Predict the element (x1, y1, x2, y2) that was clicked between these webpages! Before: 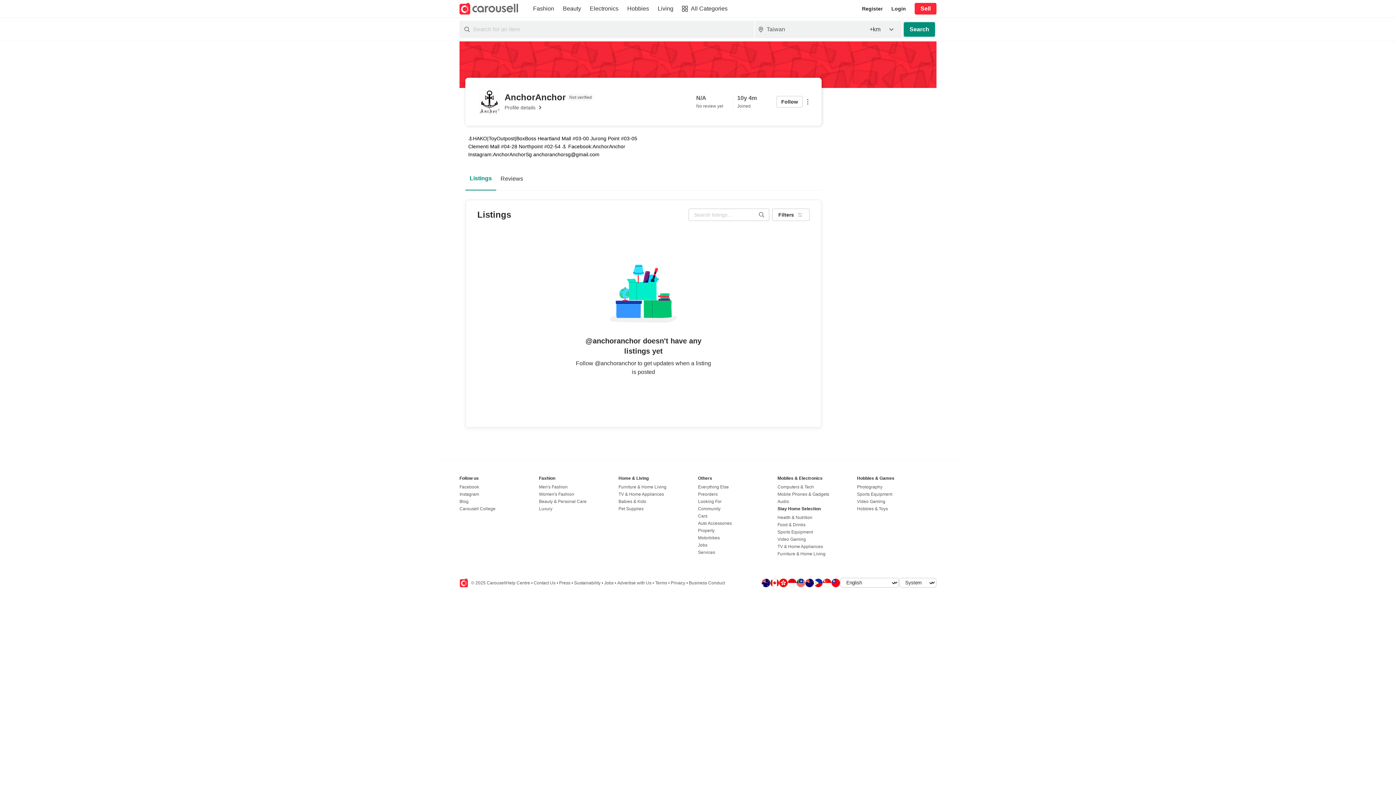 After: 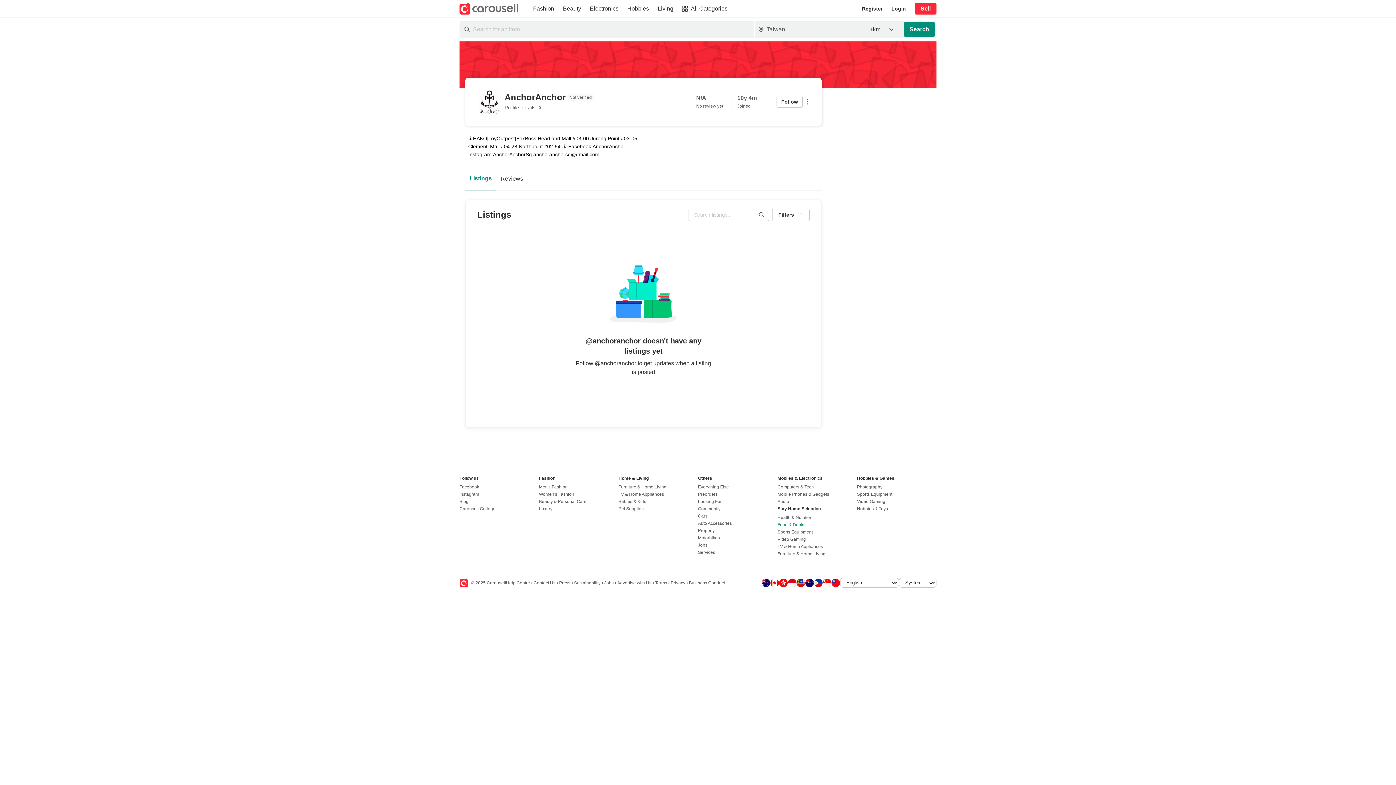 Action: bbox: (777, 522, 805, 527) label: Food & Drinks